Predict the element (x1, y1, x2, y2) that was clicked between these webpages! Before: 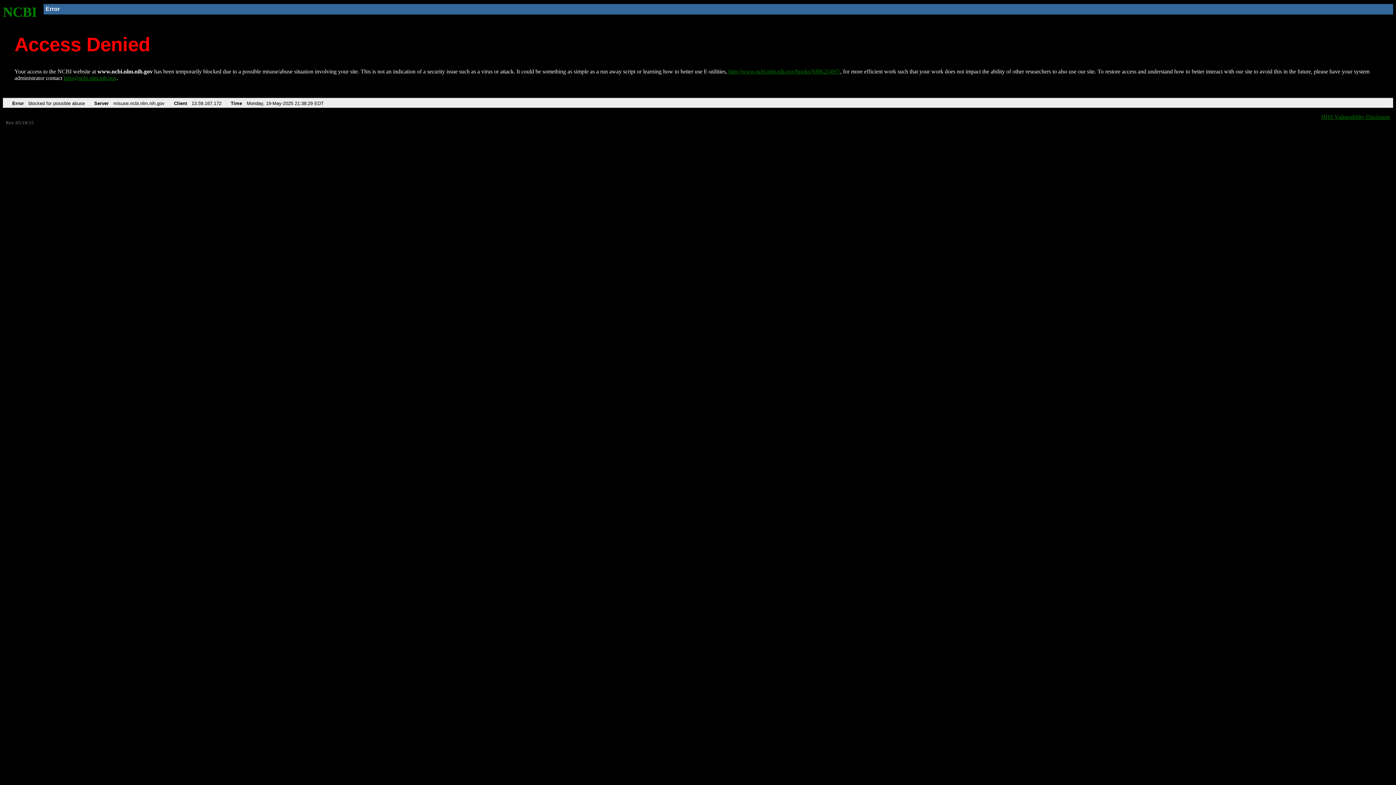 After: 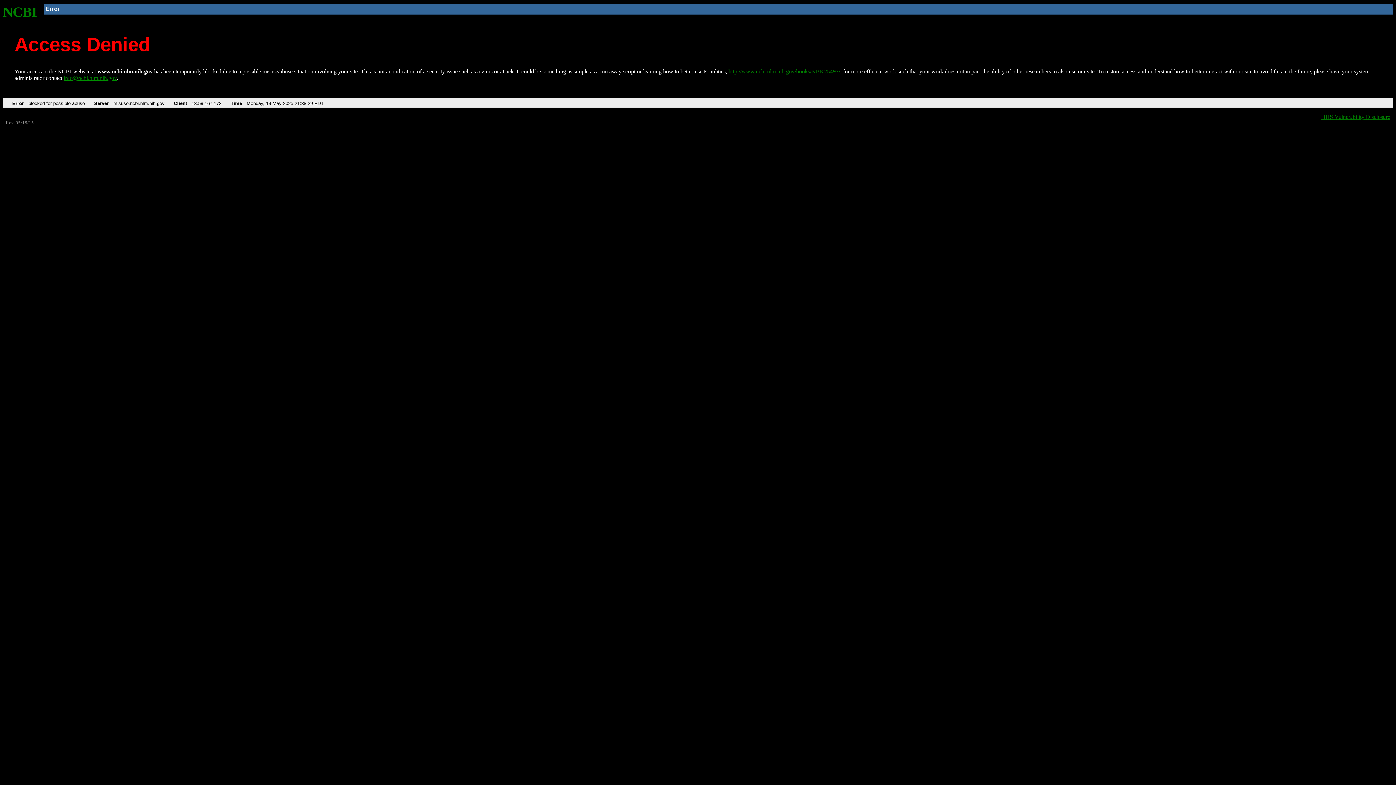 Action: bbox: (63, 75, 116, 81) label: info@ncbi.nlm.nih.gov